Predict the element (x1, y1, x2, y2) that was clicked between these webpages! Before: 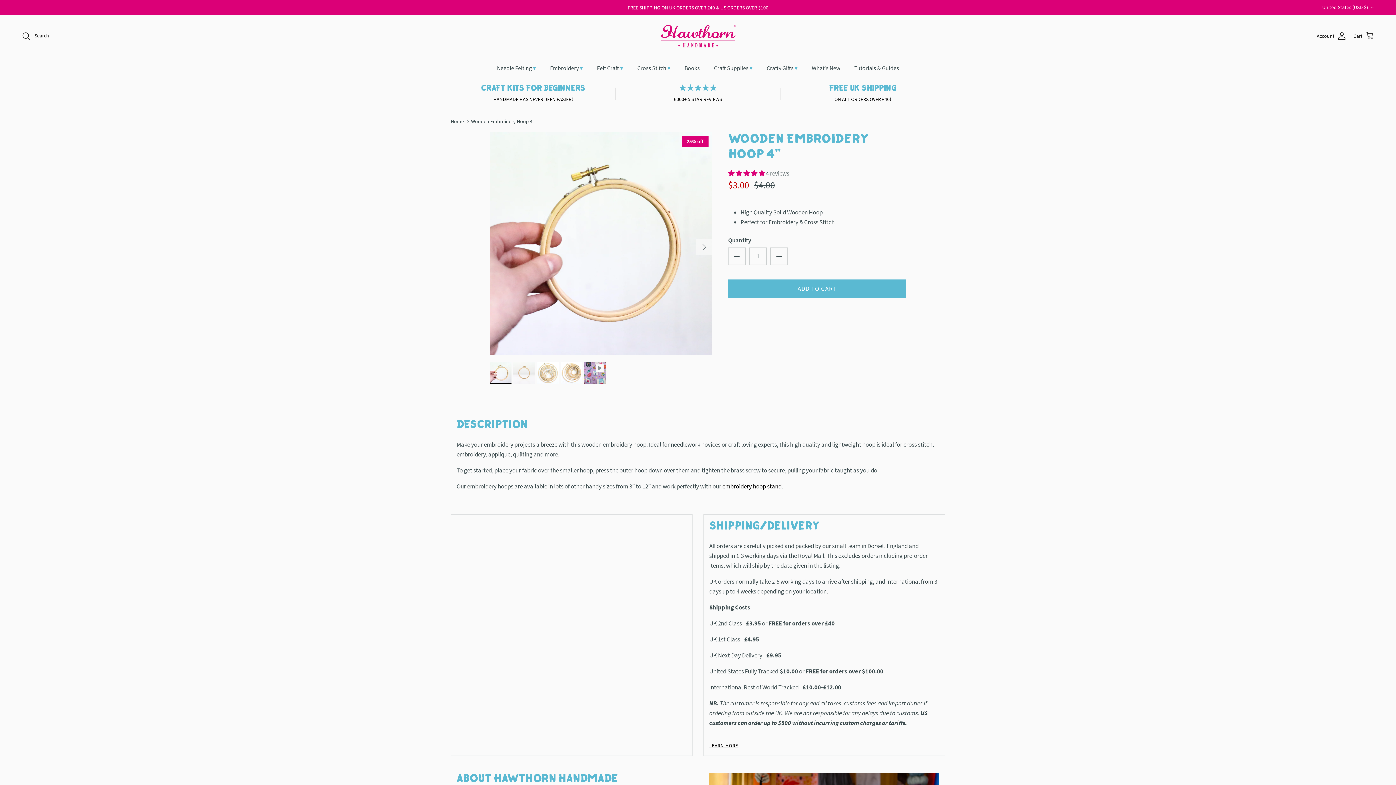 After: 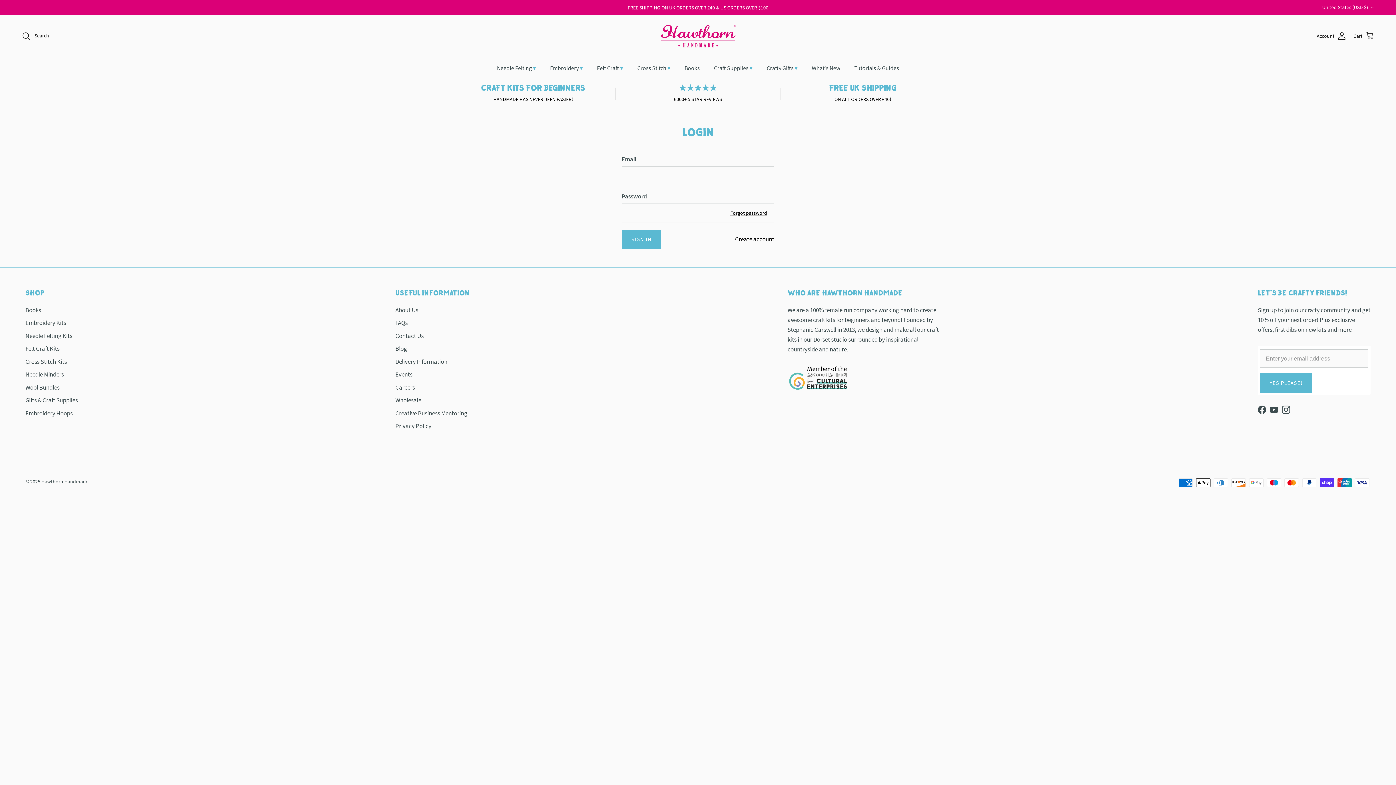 Action: bbox: (1317, 31, 1346, 40) label: Account